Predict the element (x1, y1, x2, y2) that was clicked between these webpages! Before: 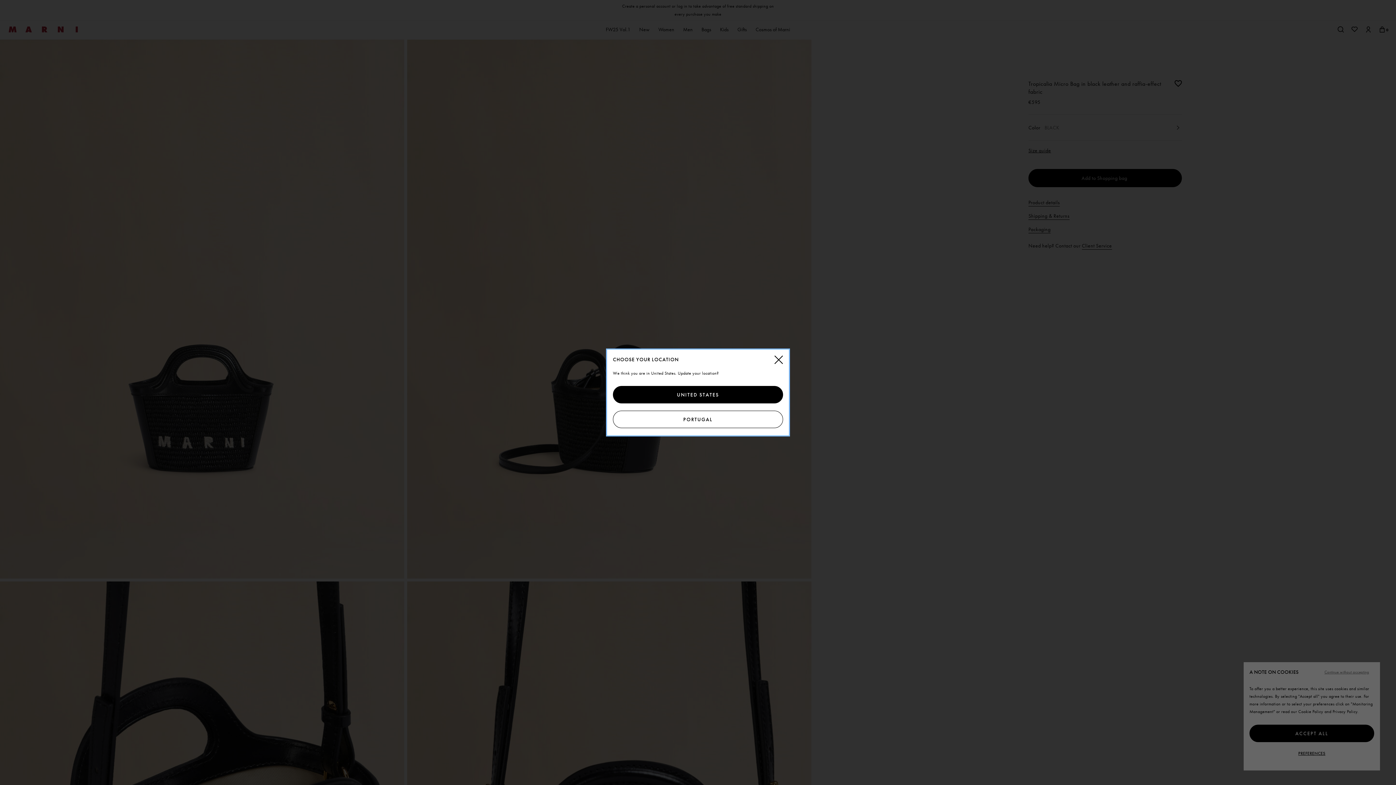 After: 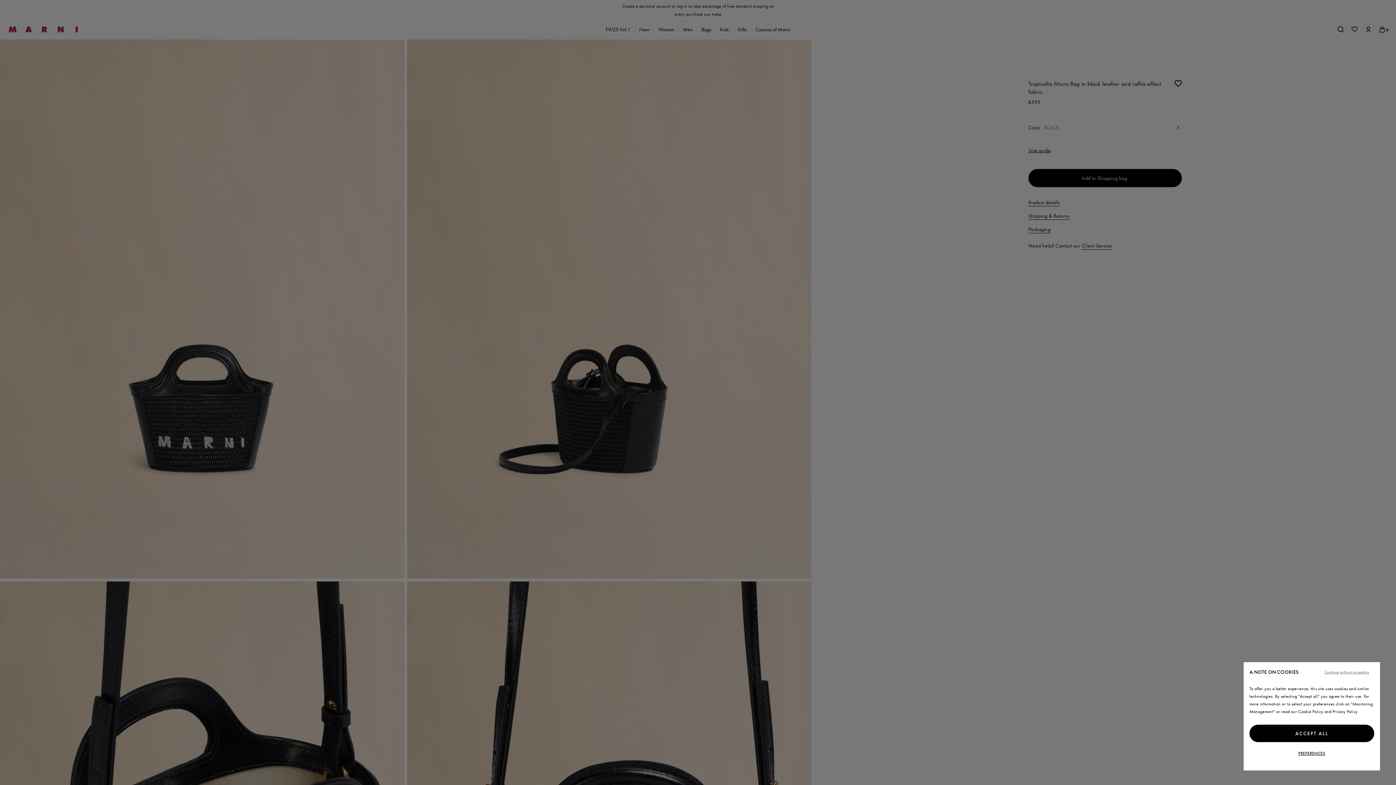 Action: label: Close bbox: (774, 355, 783, 365)